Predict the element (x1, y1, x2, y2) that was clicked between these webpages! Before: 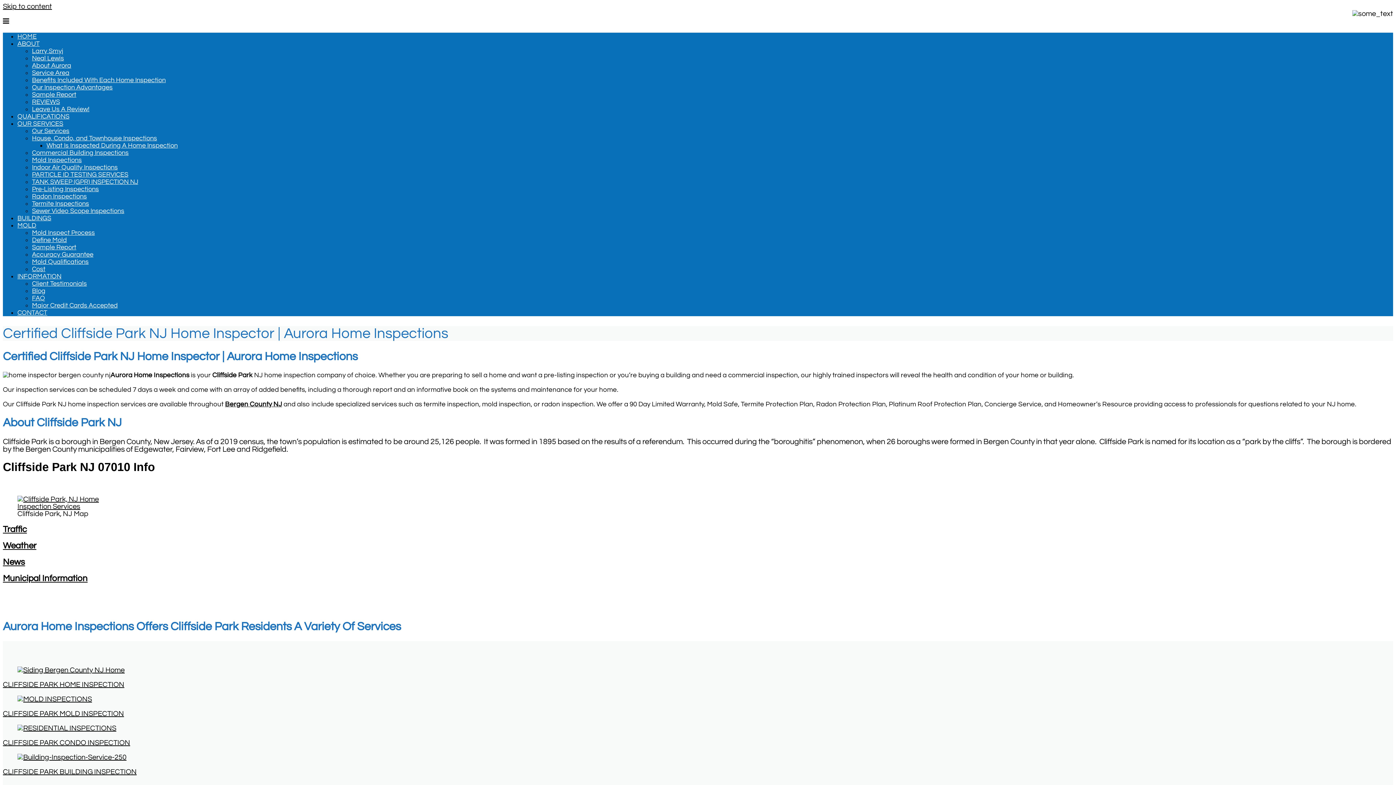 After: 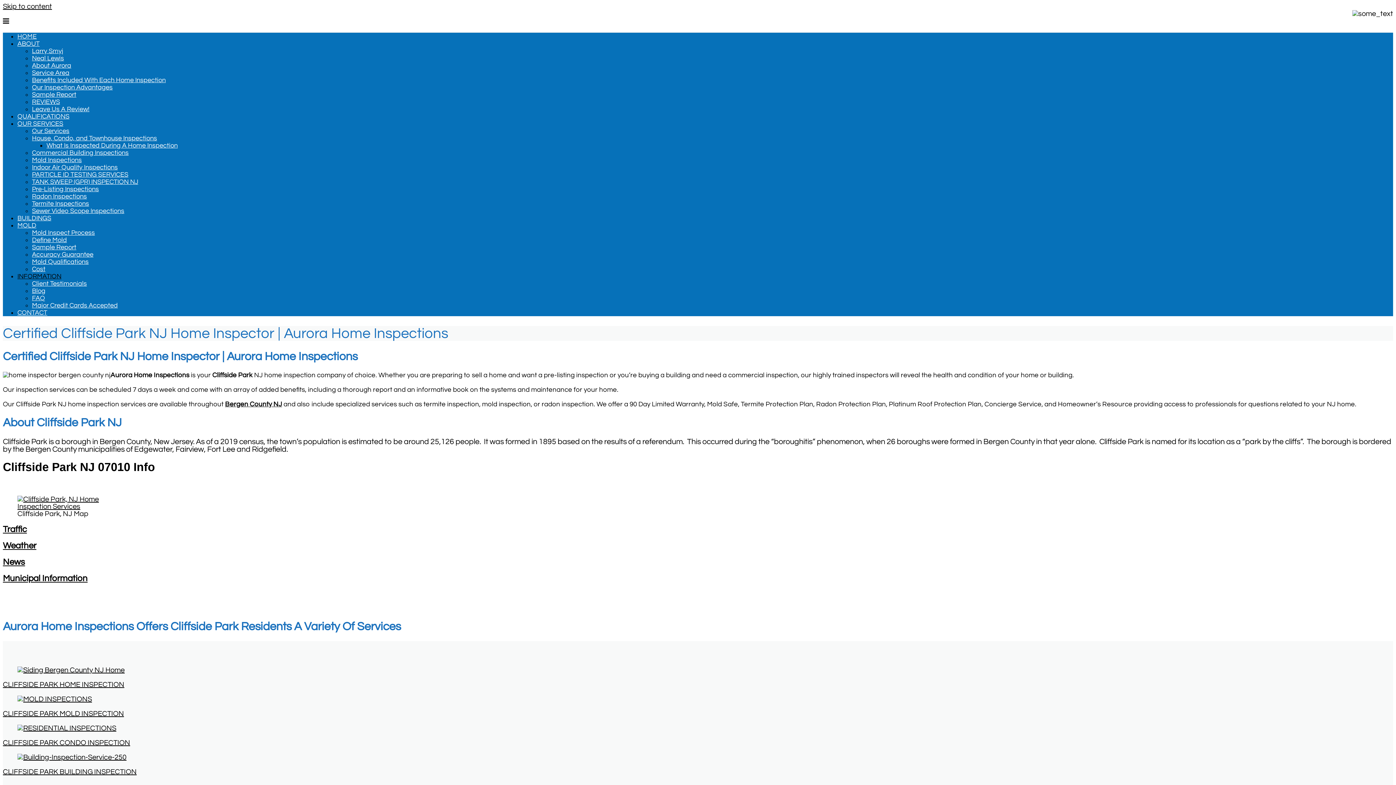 Action: bbox: (17, 273, 61, 280) label: INFORMATION